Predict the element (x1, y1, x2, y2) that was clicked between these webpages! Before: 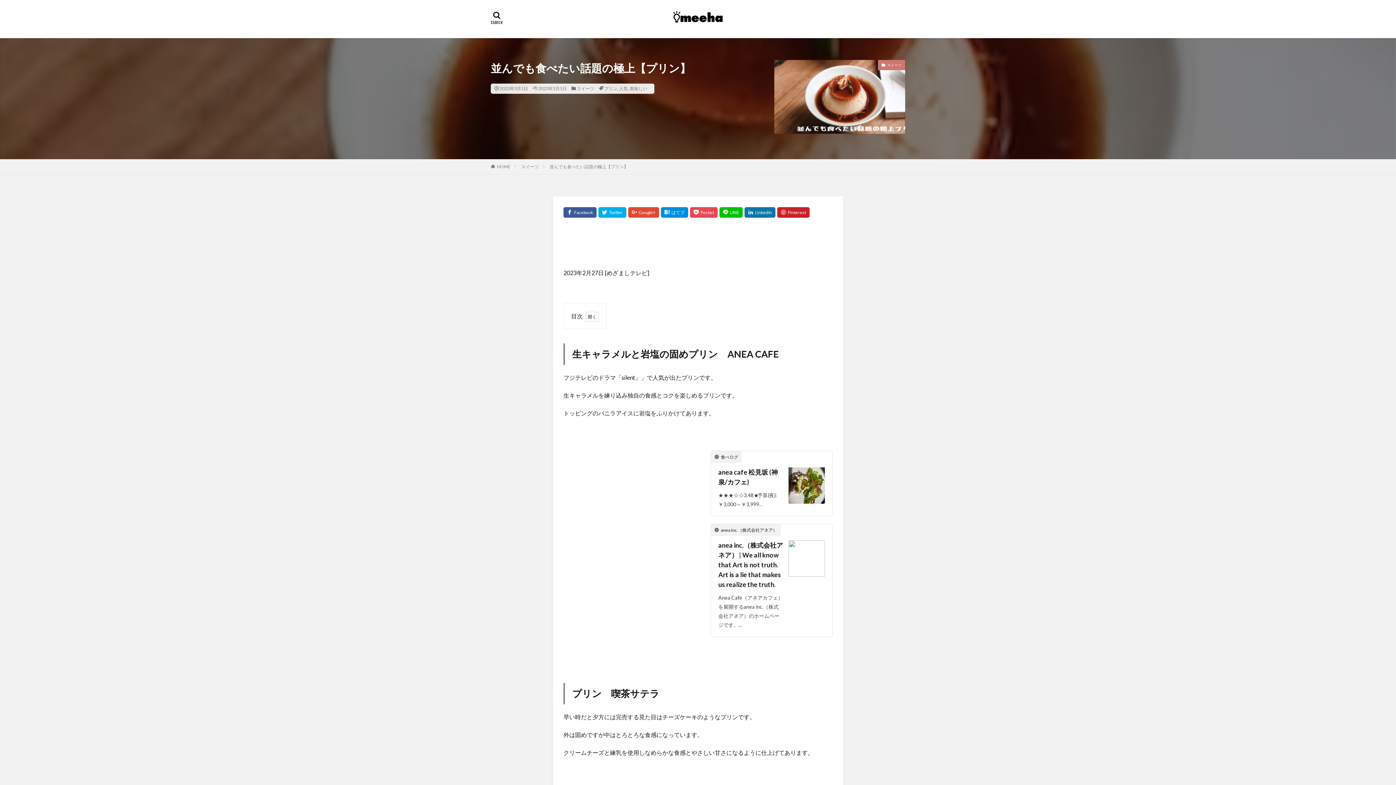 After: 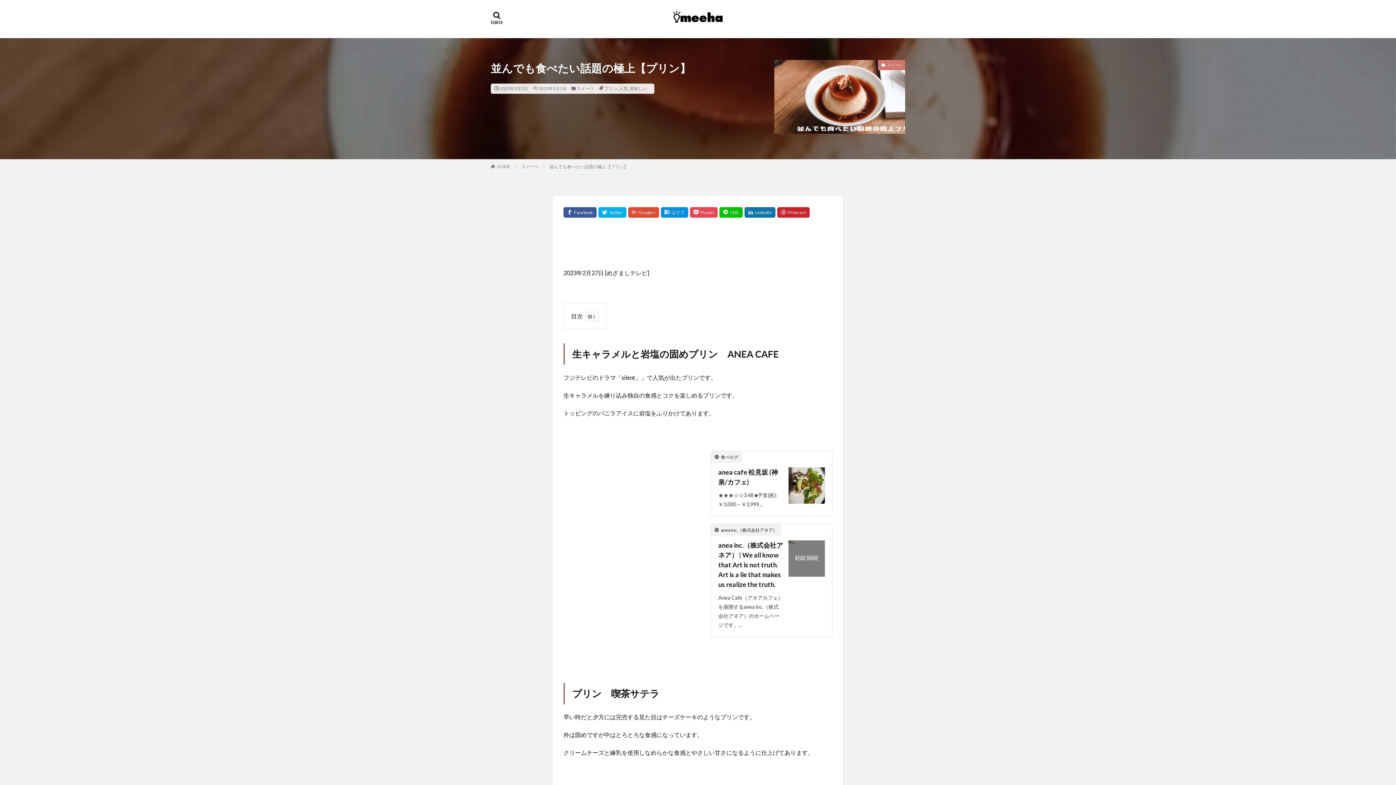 Action: bbox: (788, 540, 825, 576)